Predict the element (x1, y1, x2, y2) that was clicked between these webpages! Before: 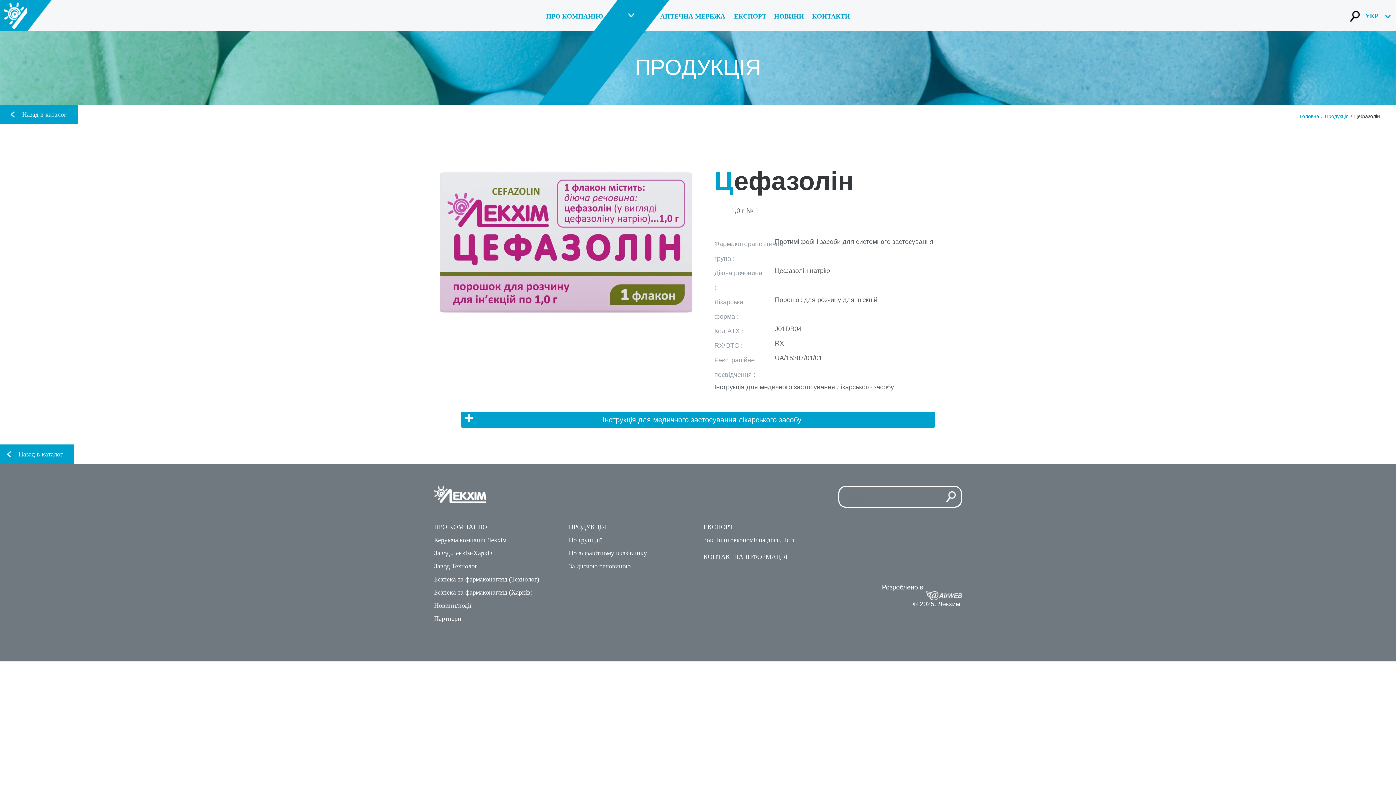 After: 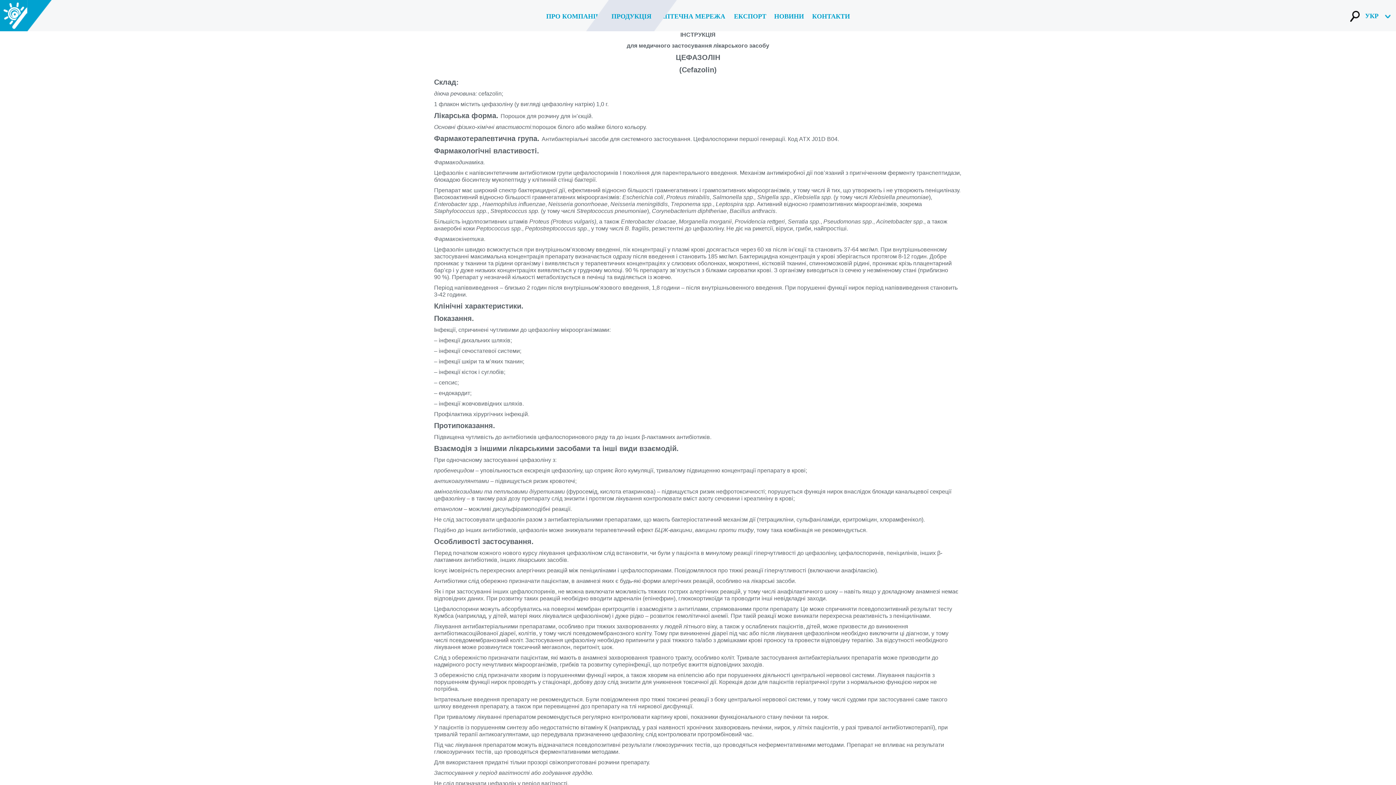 Action: bbox: (714, 383, 894, 390) label: Інструкція для медичного застосування лікарського засобу